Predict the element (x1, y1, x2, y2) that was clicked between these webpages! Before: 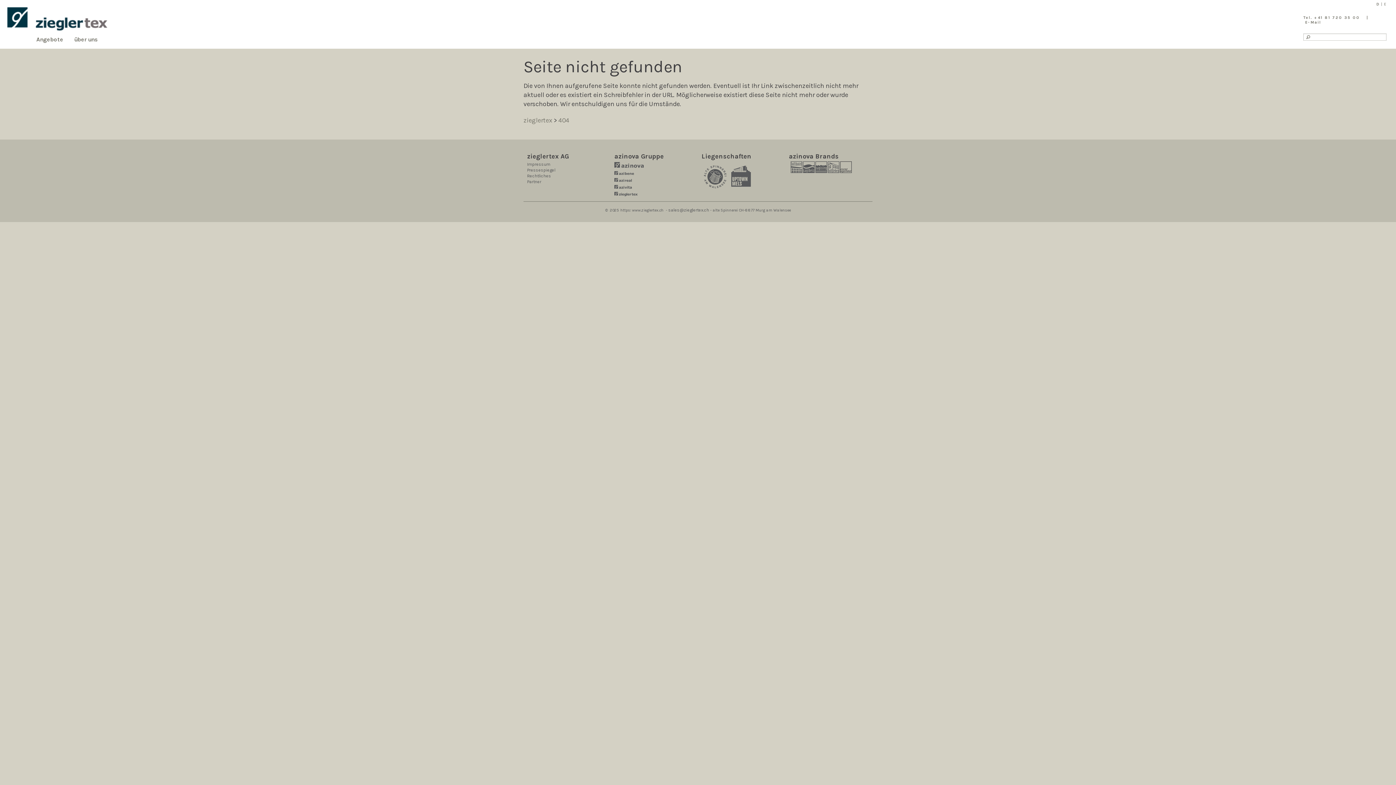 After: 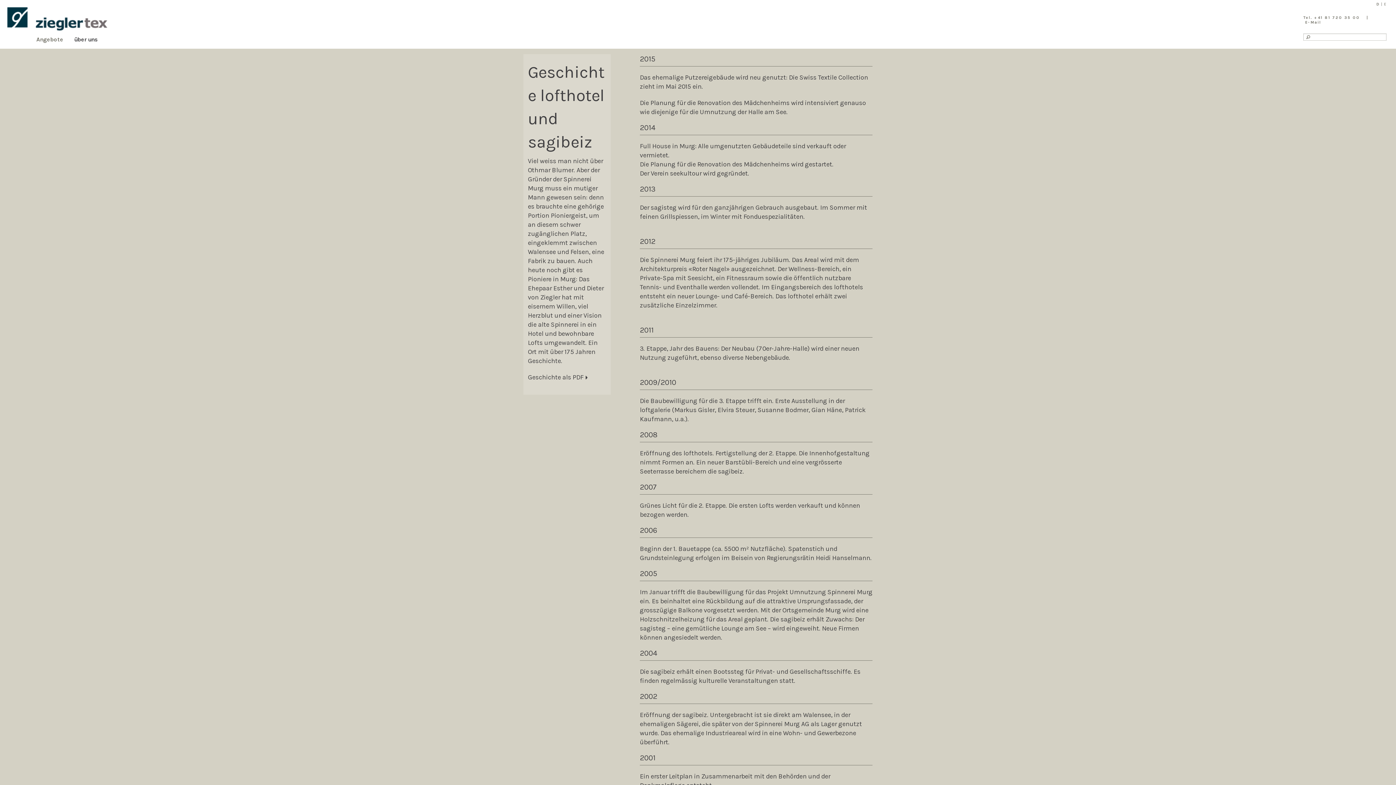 Action: bbox: (74, 34, 108, 42) label: über uns